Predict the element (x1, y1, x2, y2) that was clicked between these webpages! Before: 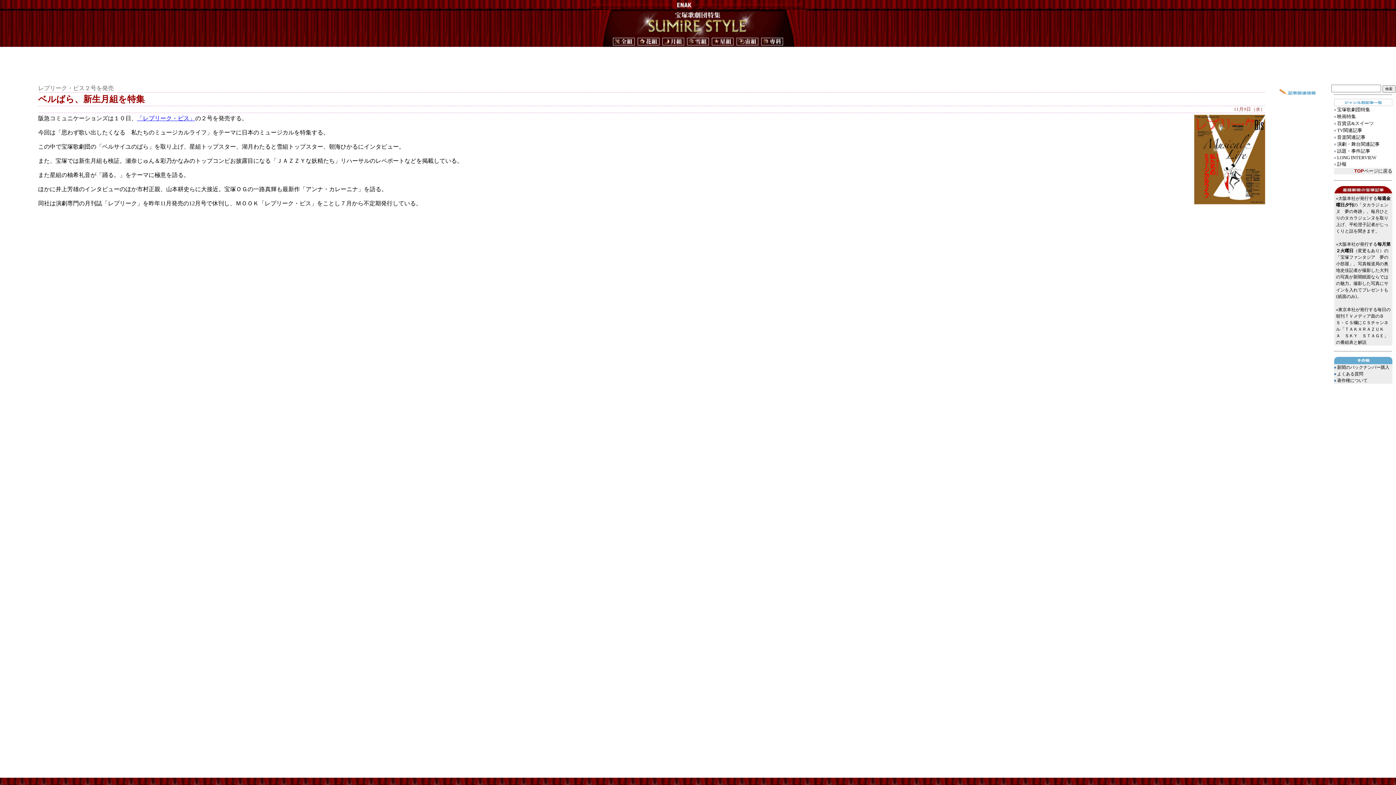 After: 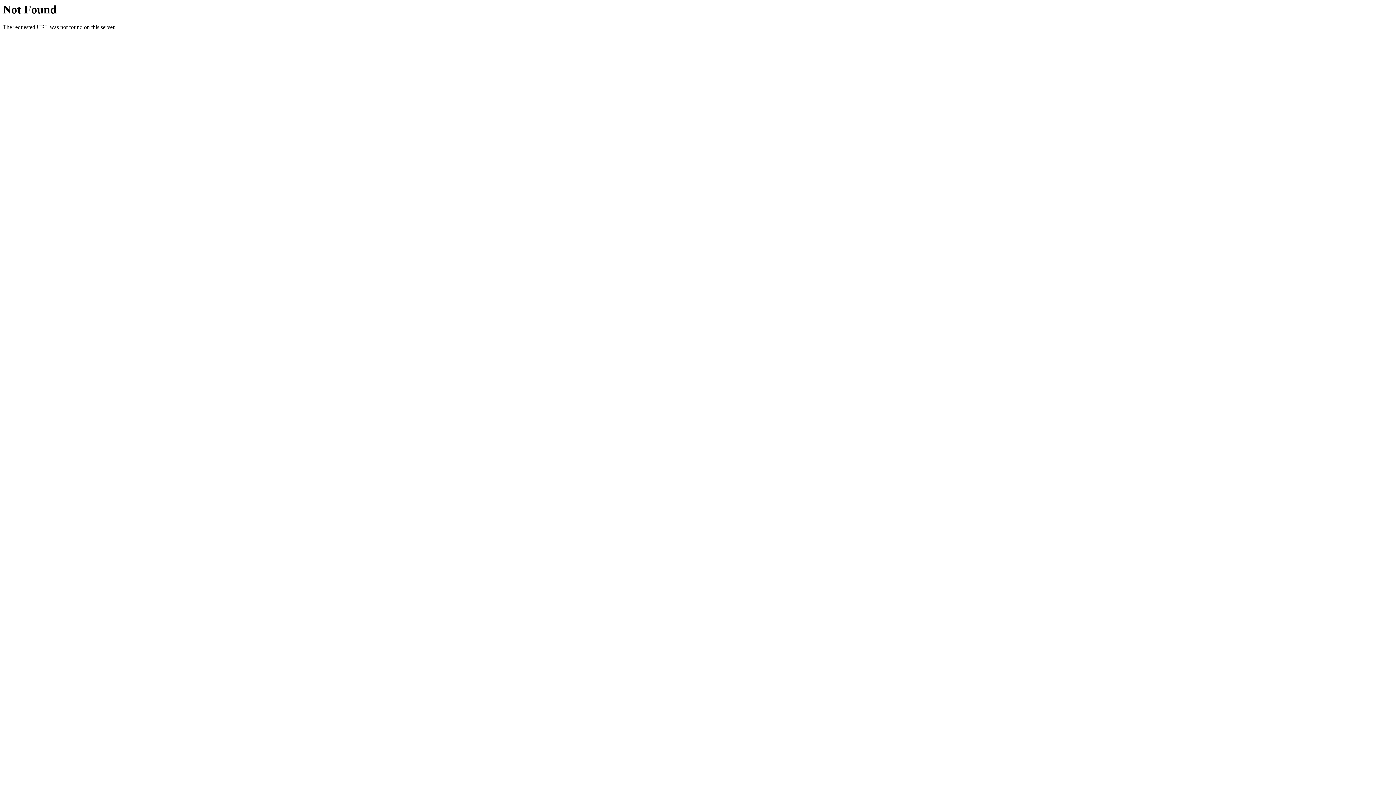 Action: bbox: (1337, 120, 1374, 126) label: 百貨店&スイーツ